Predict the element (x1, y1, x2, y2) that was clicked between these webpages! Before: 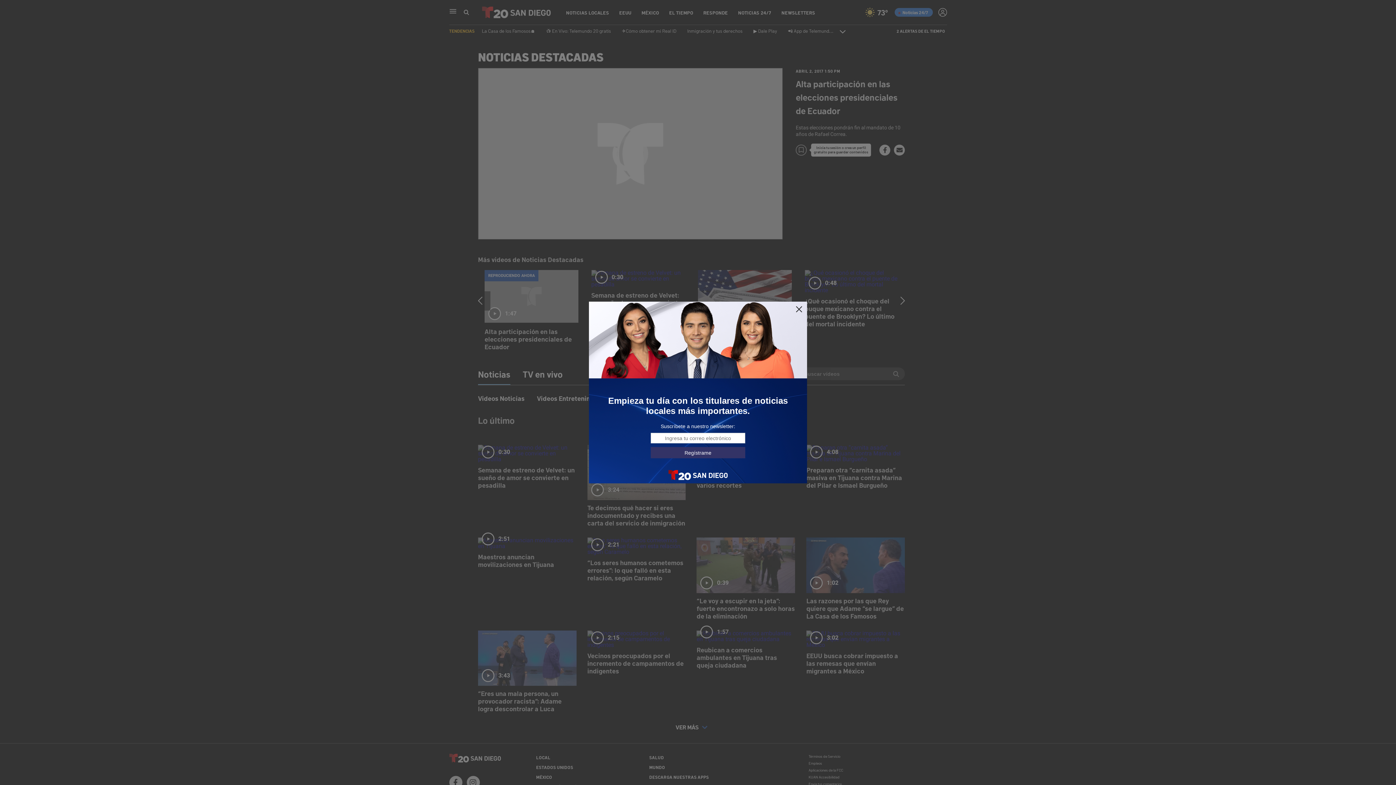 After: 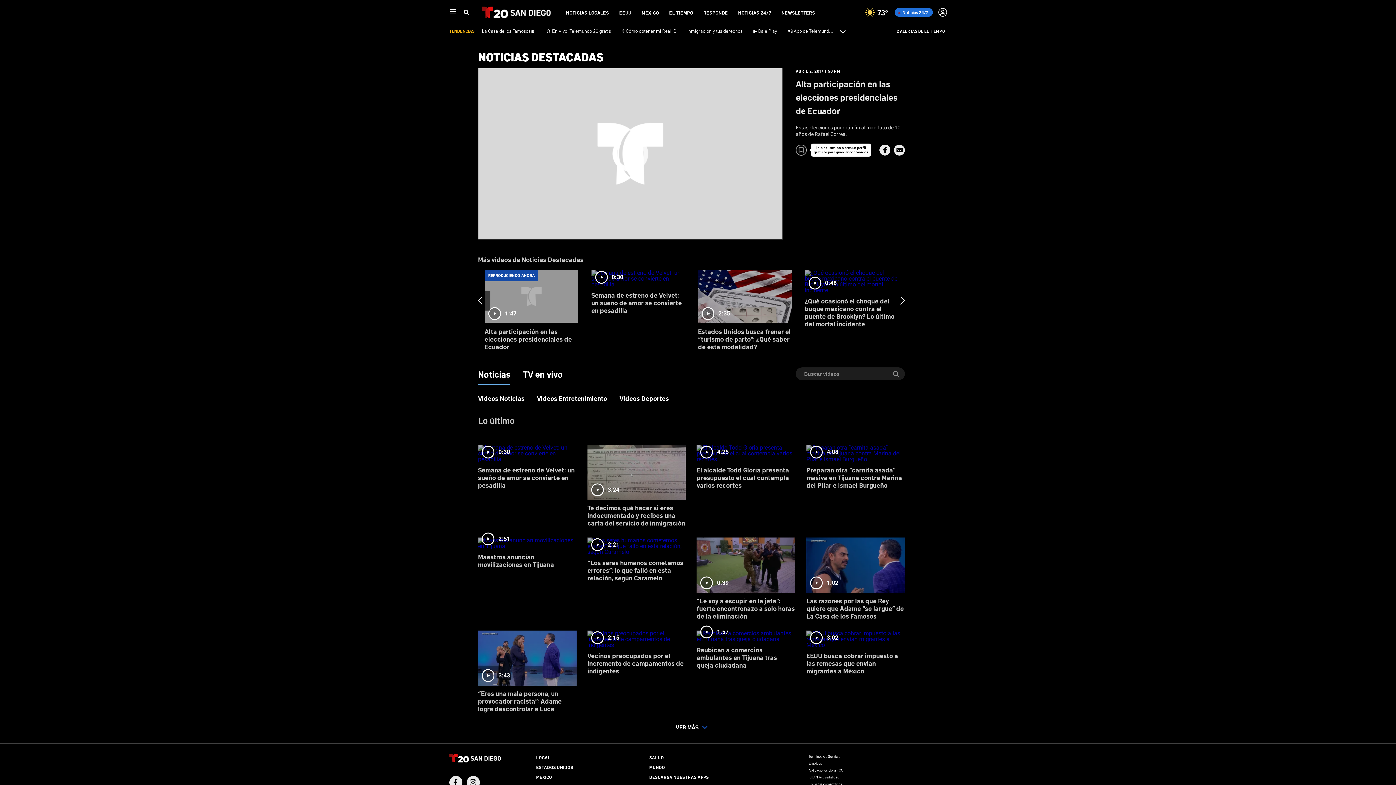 Action: bbox: (795, 305, 803, 313)